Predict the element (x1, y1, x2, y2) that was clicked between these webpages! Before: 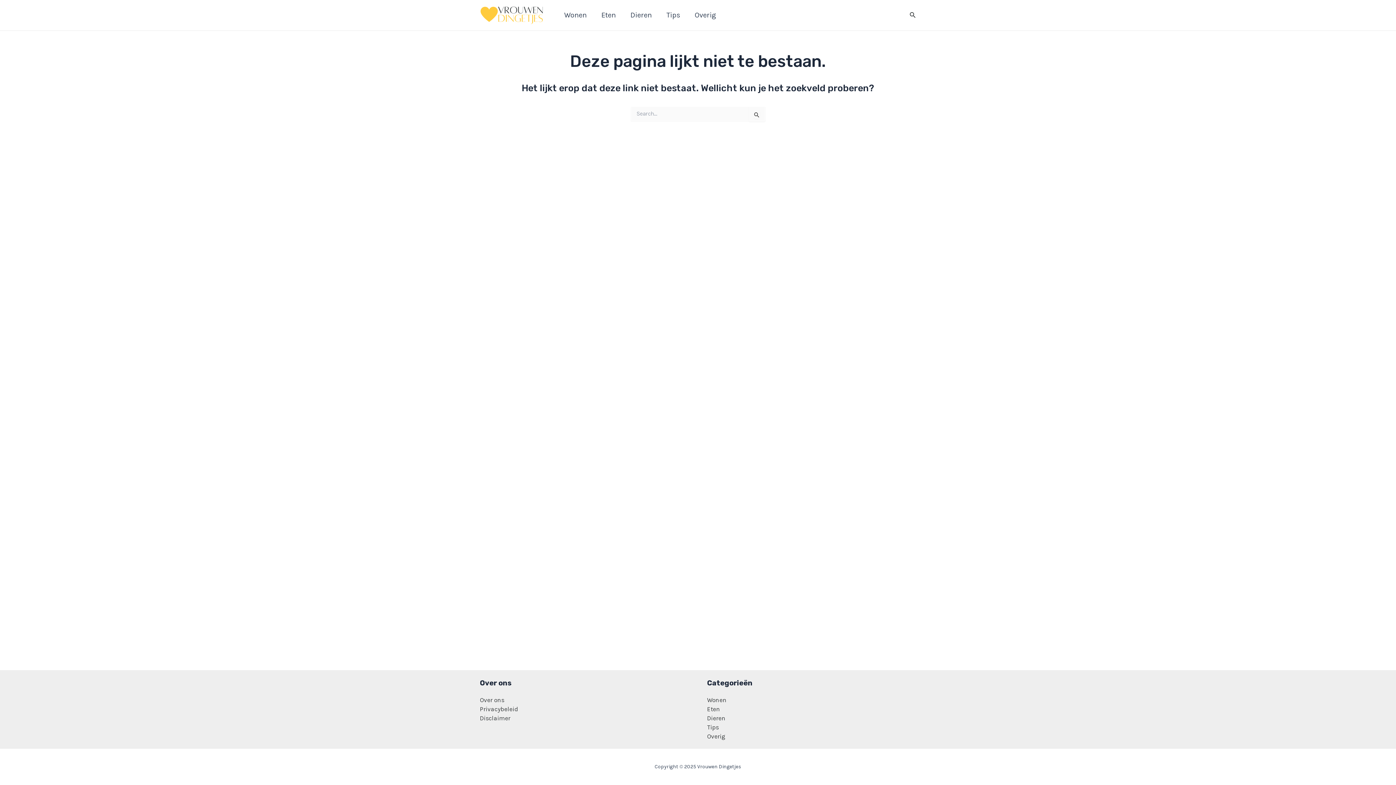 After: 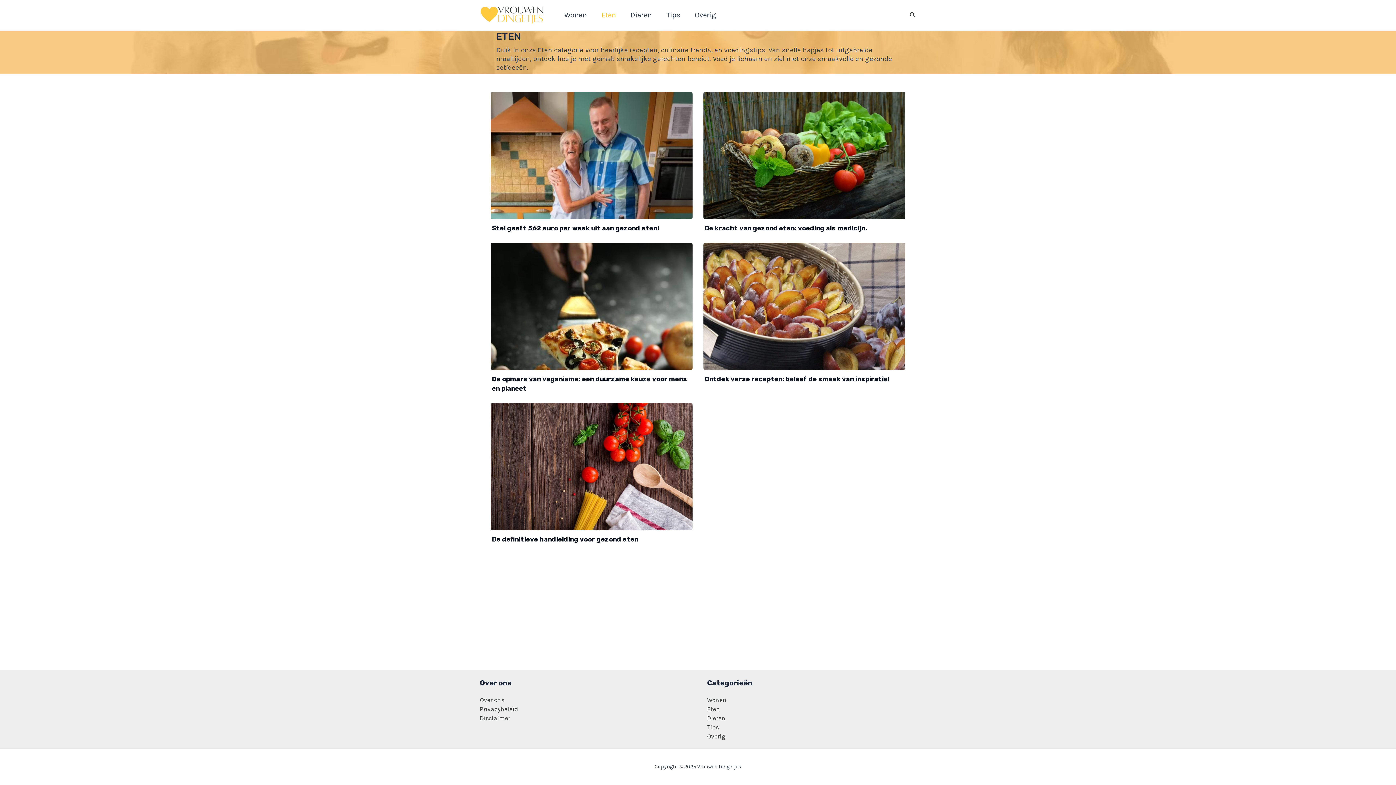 Action: bbox: (594, 0, 623, 29) label: Eten